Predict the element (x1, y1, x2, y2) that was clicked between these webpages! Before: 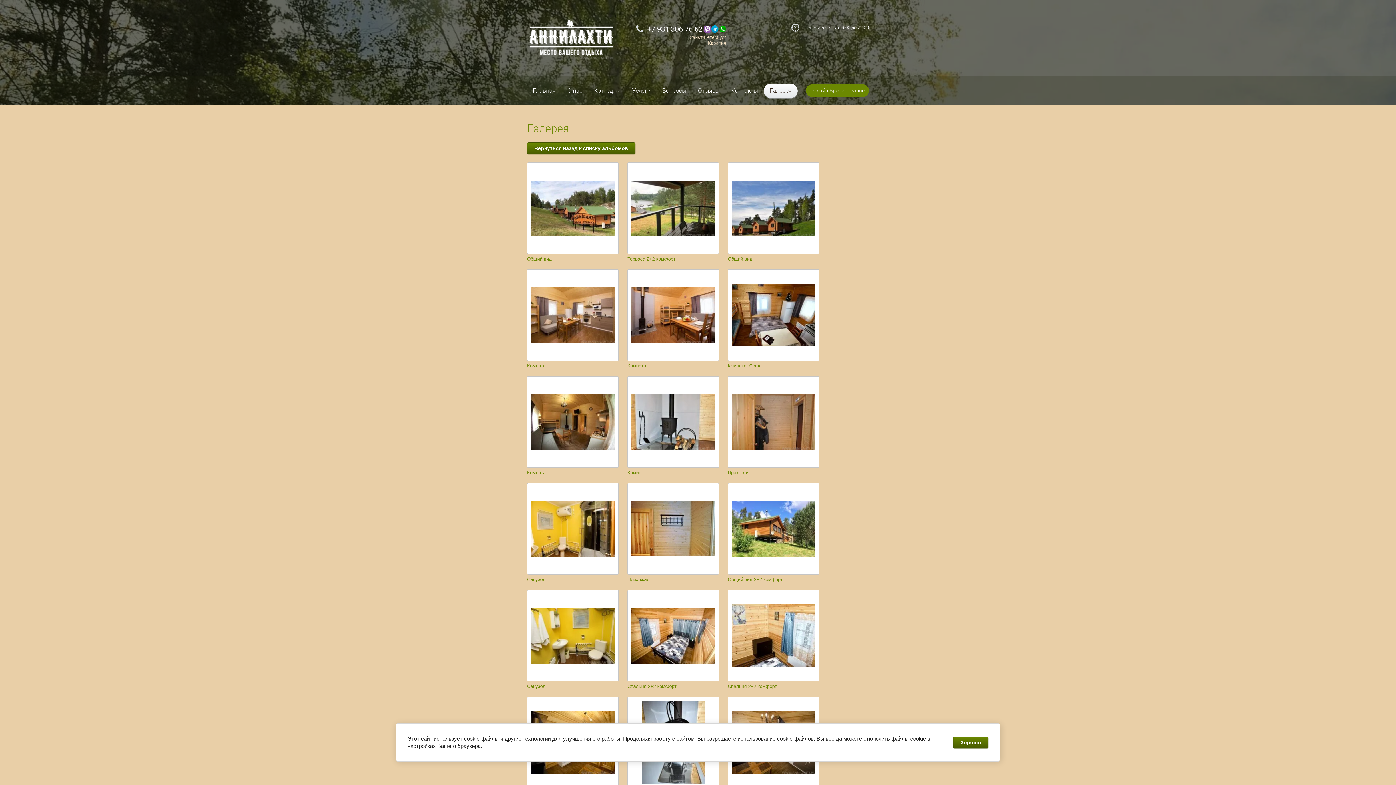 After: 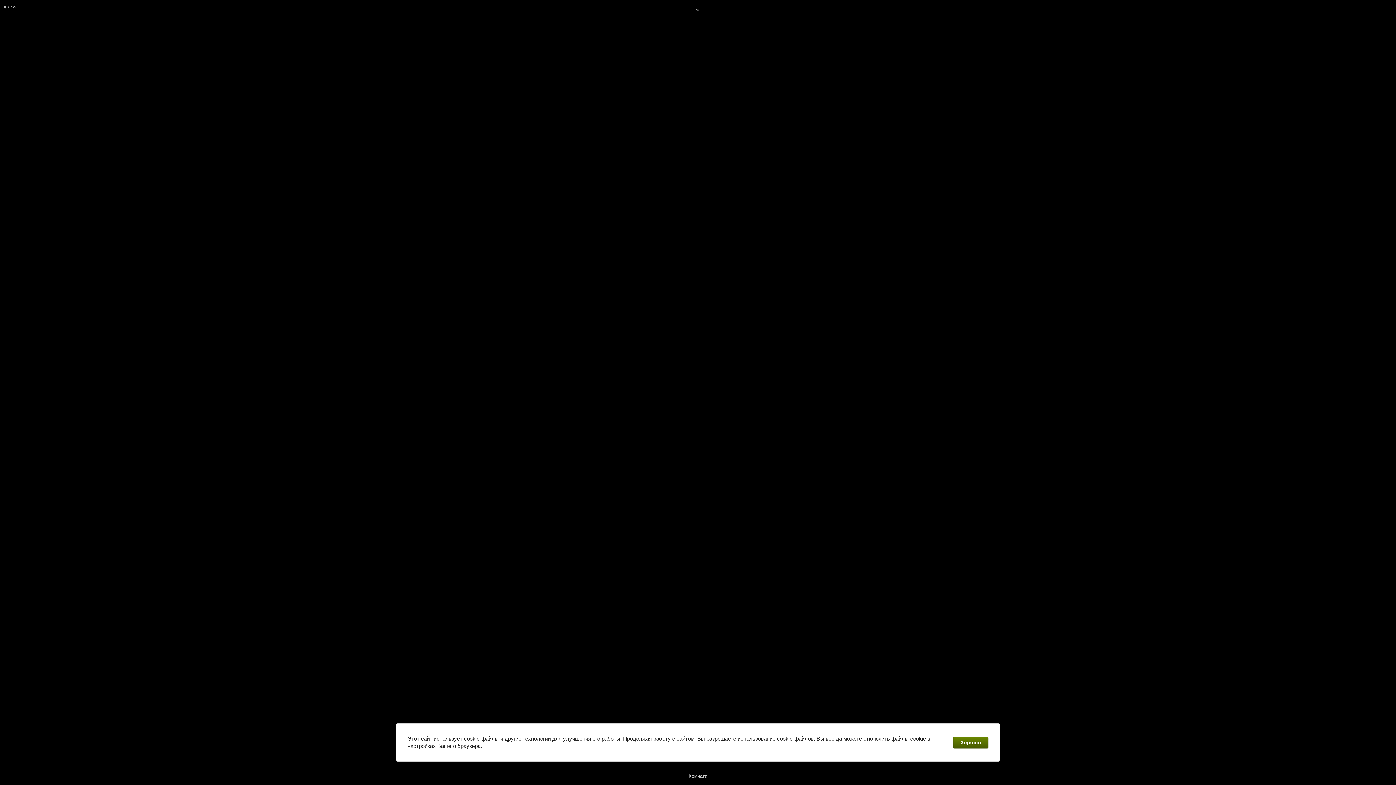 Action: bbox: (627, 269, 719, 361)